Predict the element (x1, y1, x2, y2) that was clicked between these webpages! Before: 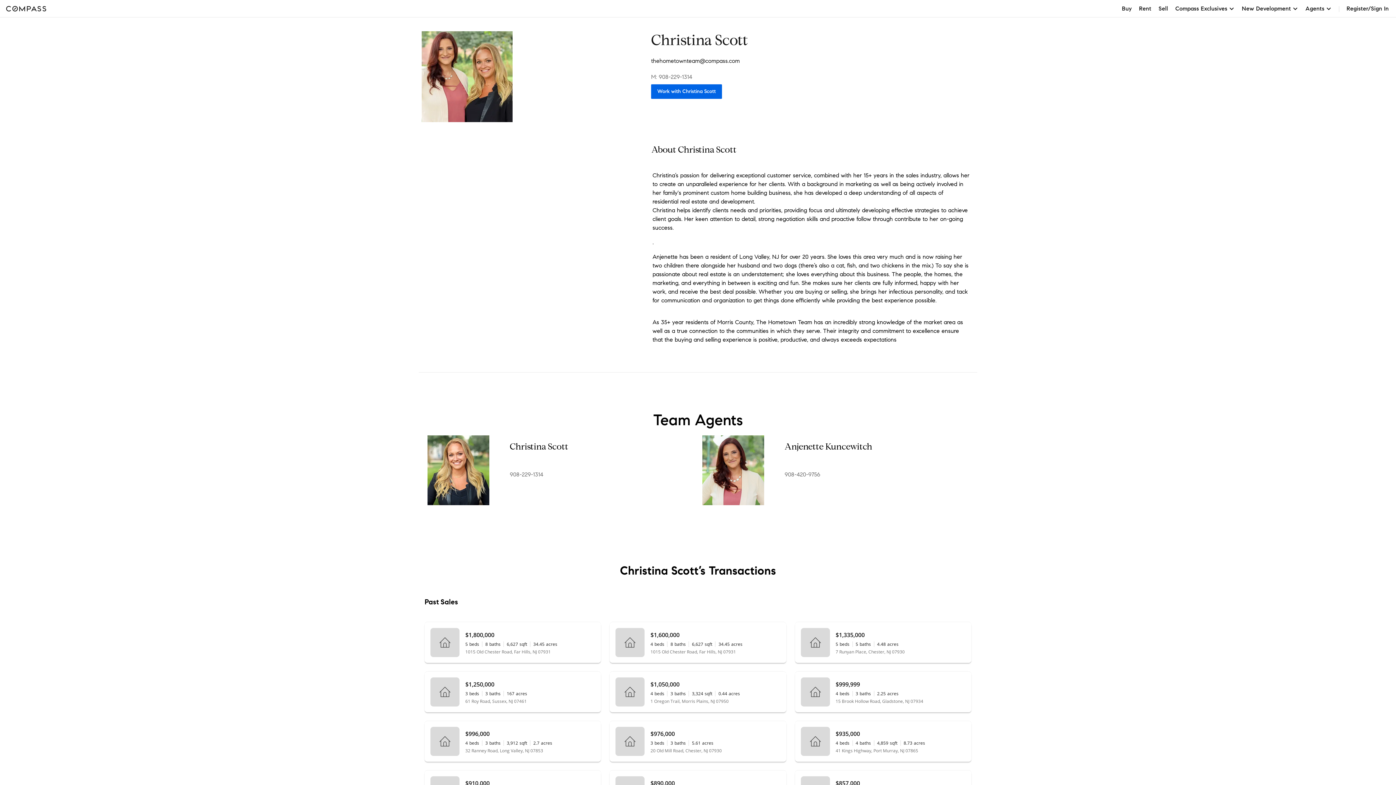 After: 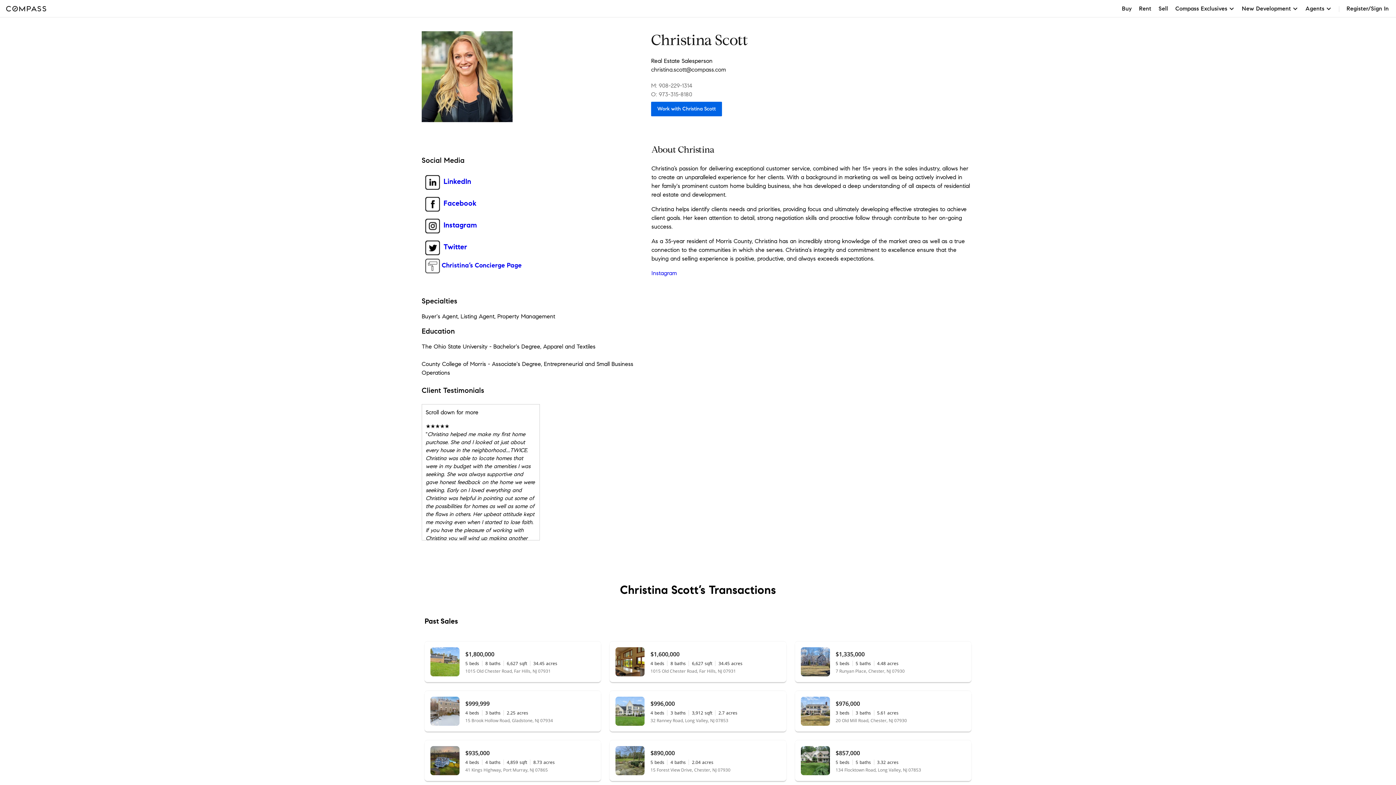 Action: bbox: (427, 435, 489, 505)